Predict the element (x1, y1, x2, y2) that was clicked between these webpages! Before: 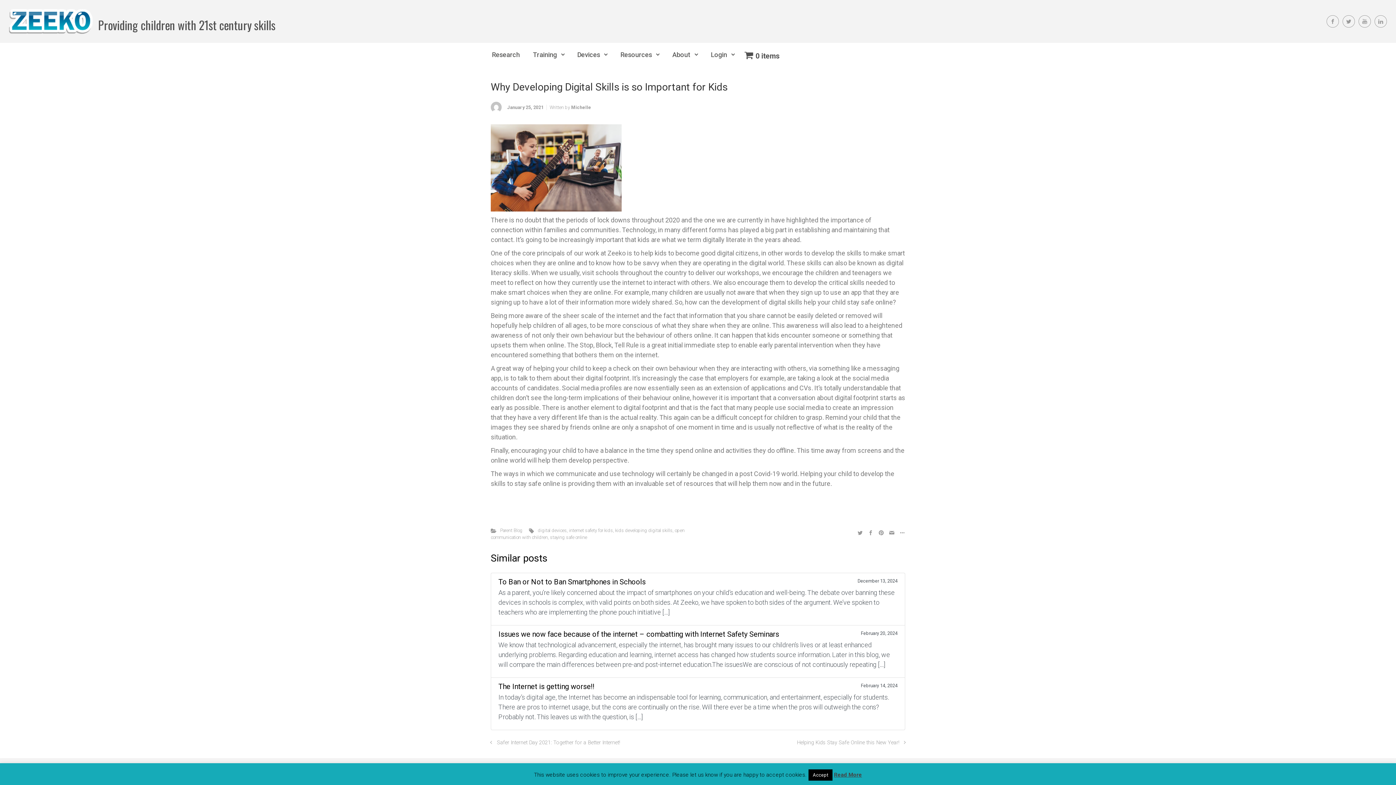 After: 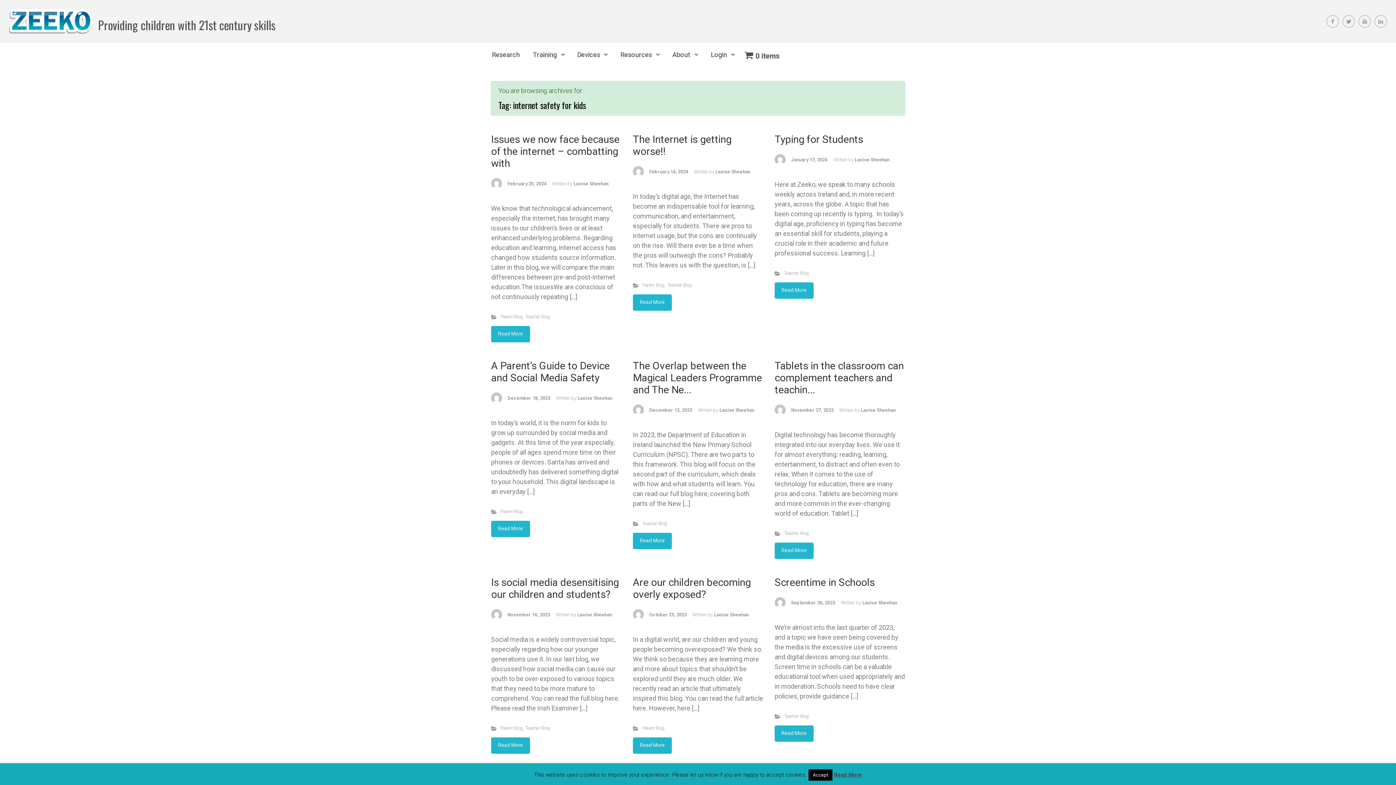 Action: bbox: (569, 527, 613, 533) label: internet safety for kids